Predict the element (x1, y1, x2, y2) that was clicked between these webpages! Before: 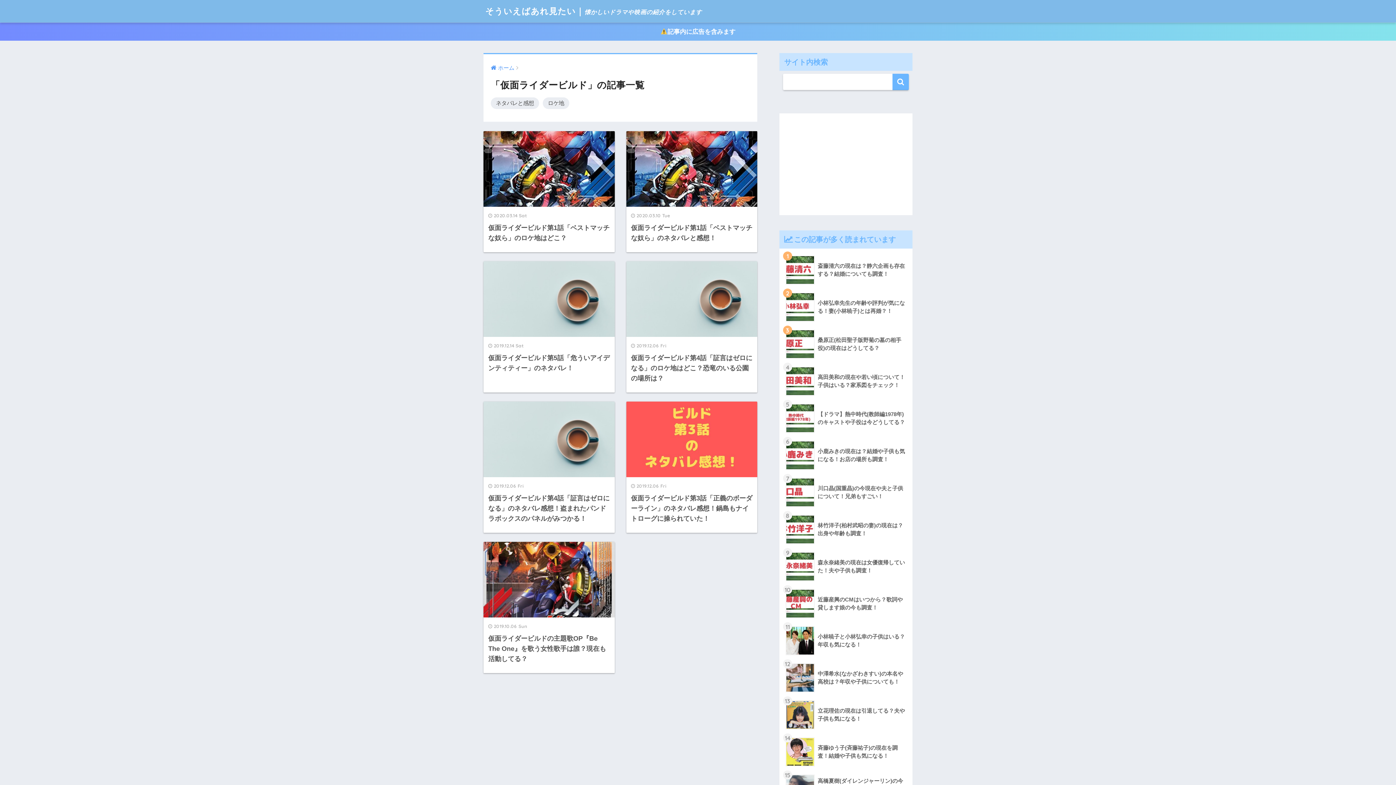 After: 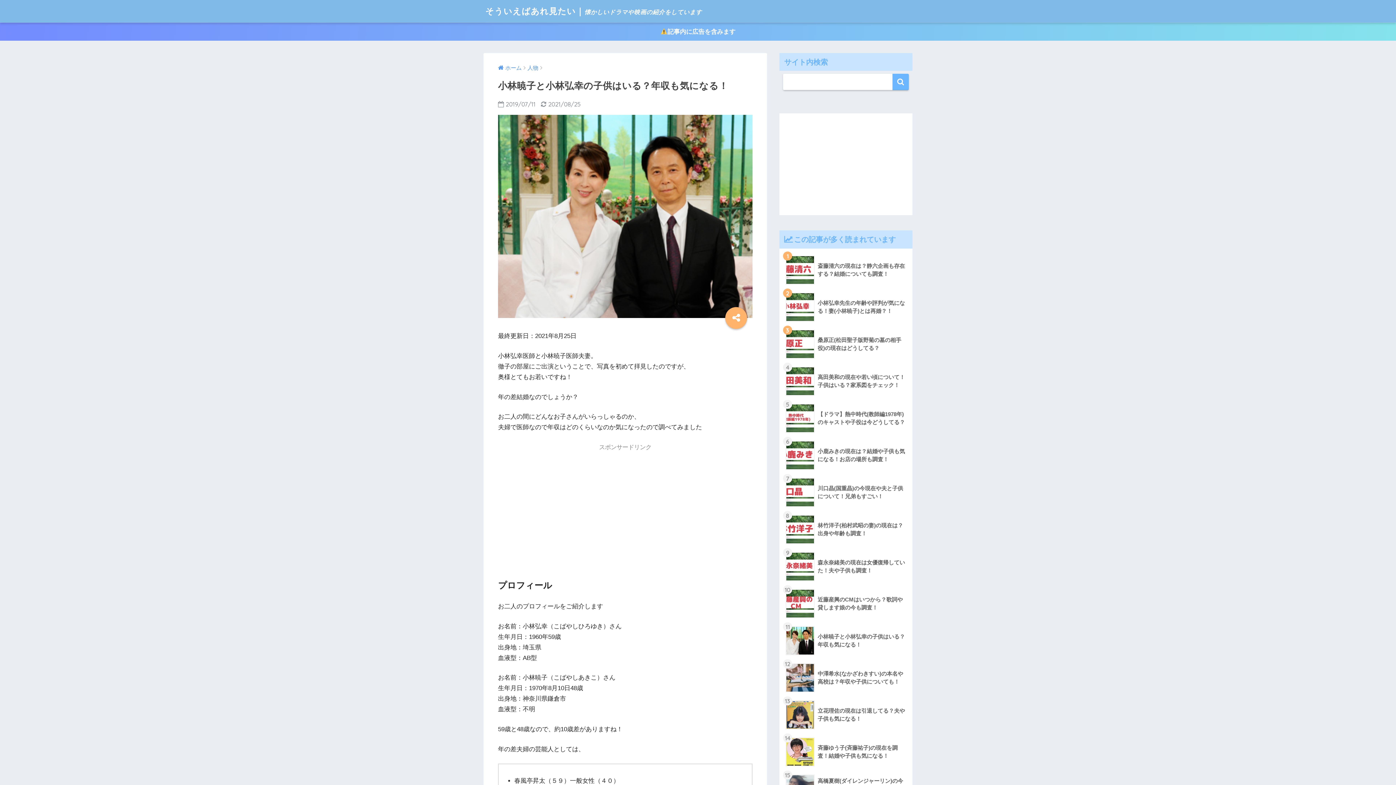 Action: bbox: (783, 622, 908, 659) label: 	小林暁子と小林弘幸の子供はいる？年収も気になる！